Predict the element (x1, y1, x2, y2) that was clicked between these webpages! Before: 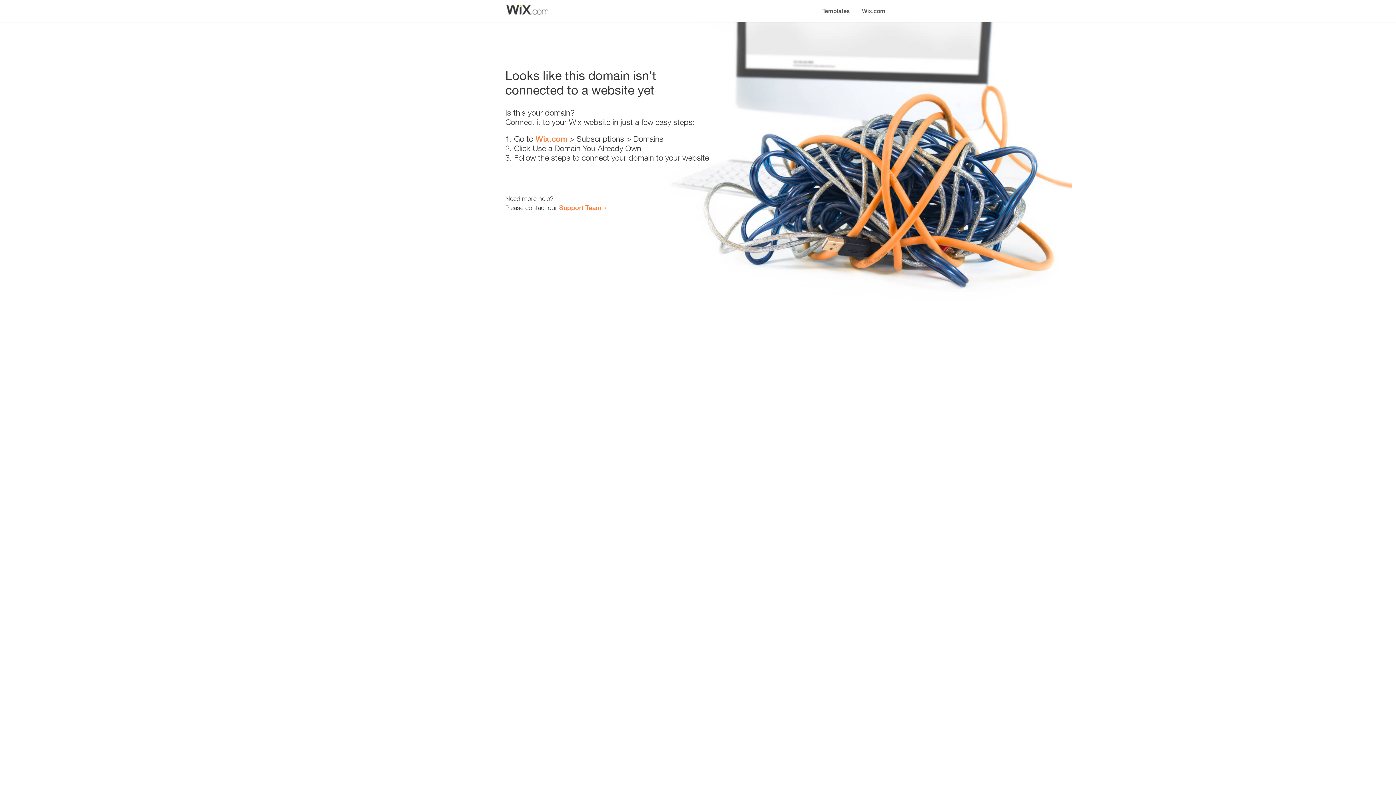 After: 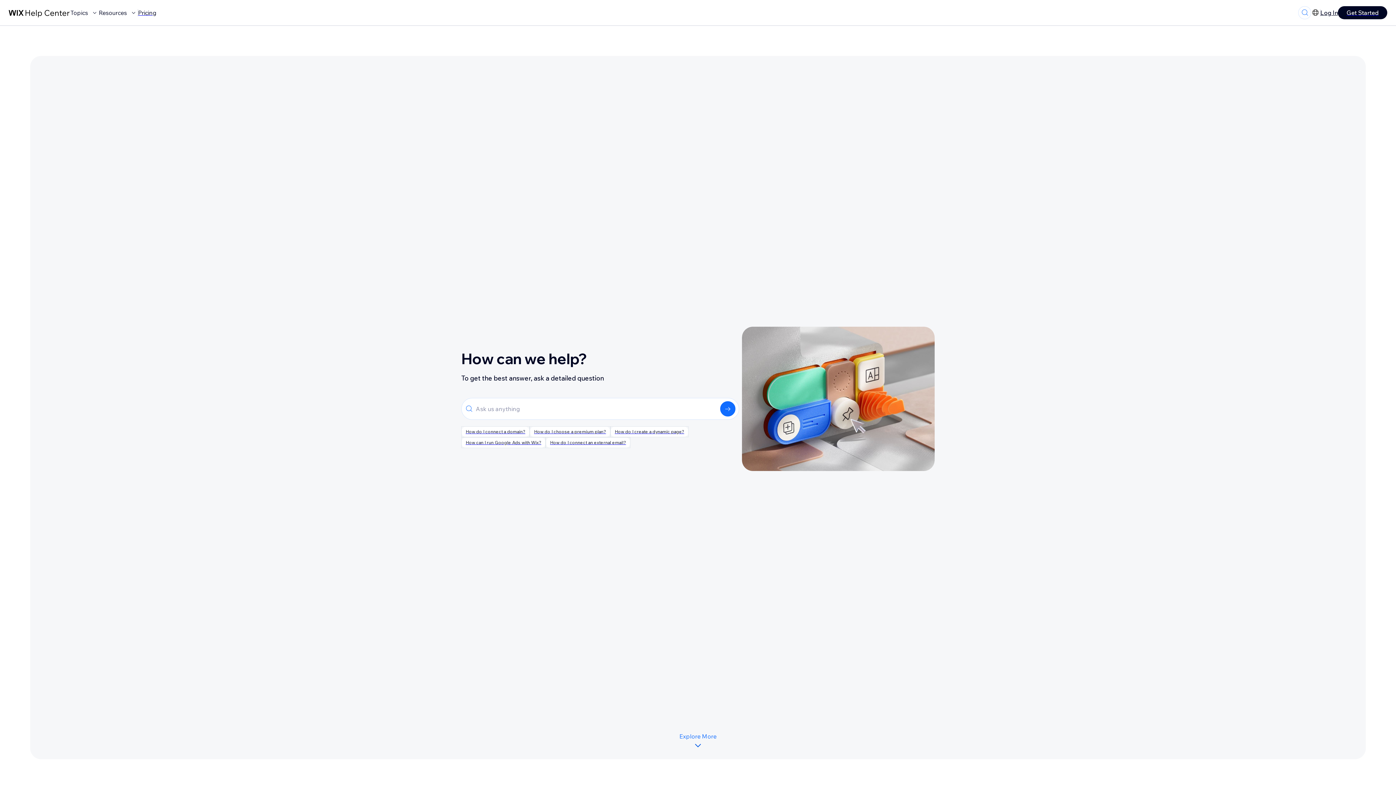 Action: label: Support Team bbox: (559, 203, 601, 211)